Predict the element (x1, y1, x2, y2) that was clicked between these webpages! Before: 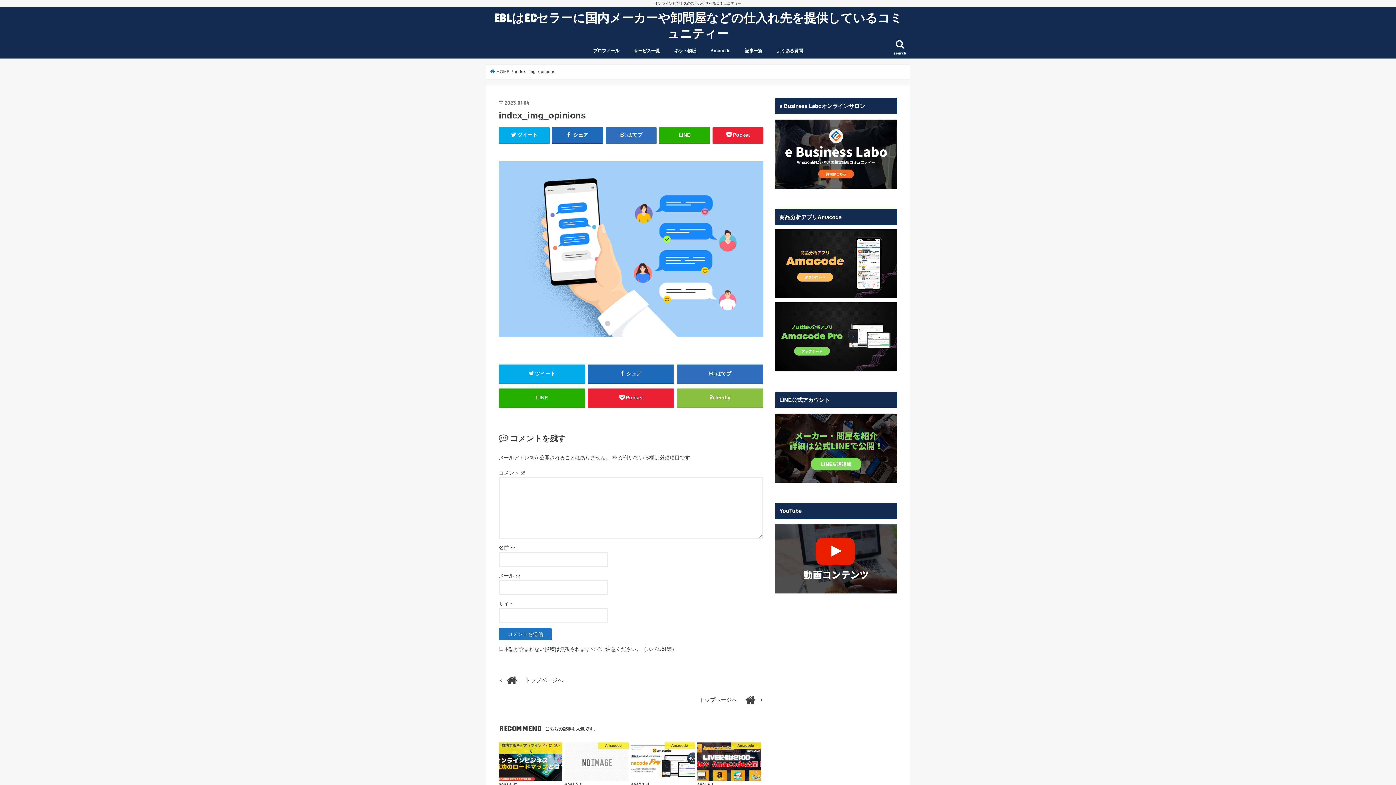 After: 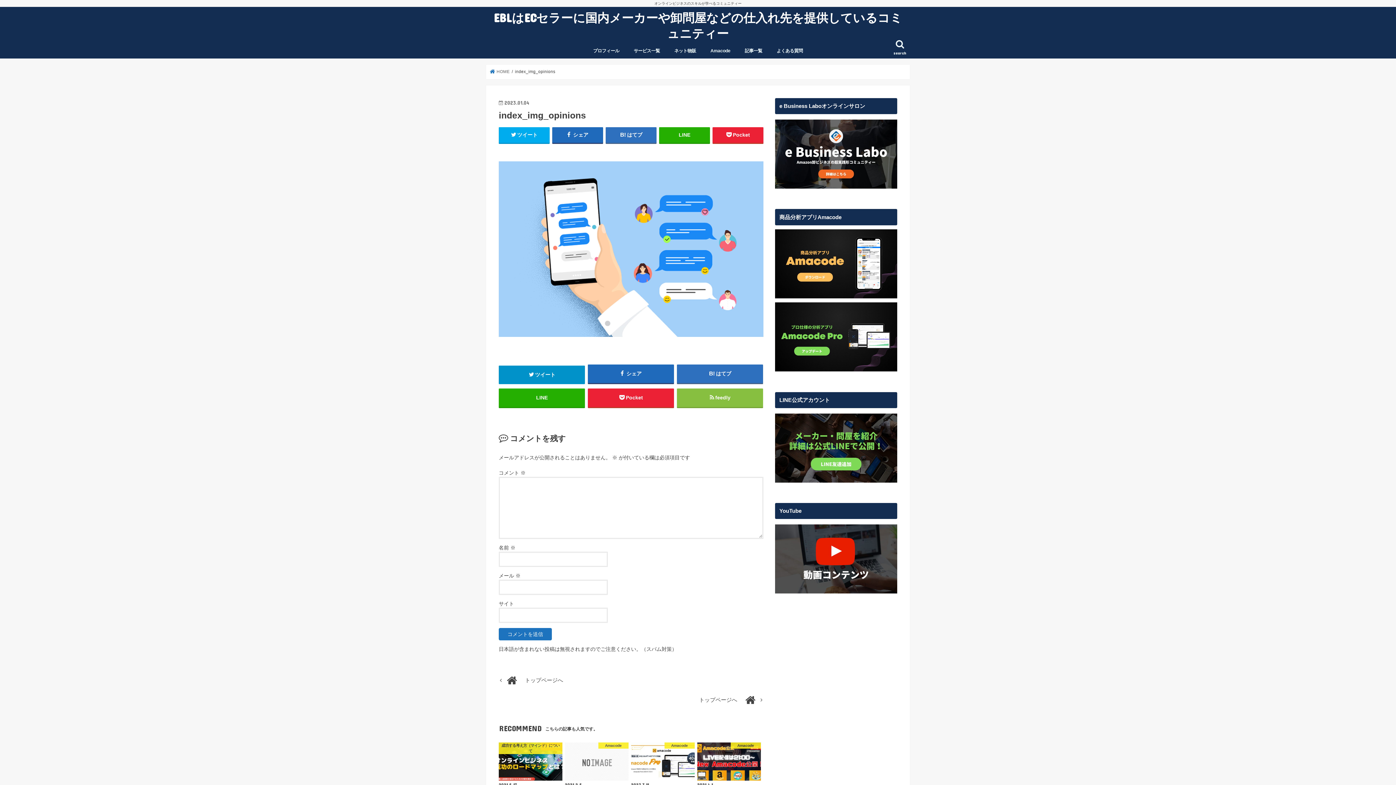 Action: label: ツイート bbox: (498, 364, 585, 383)